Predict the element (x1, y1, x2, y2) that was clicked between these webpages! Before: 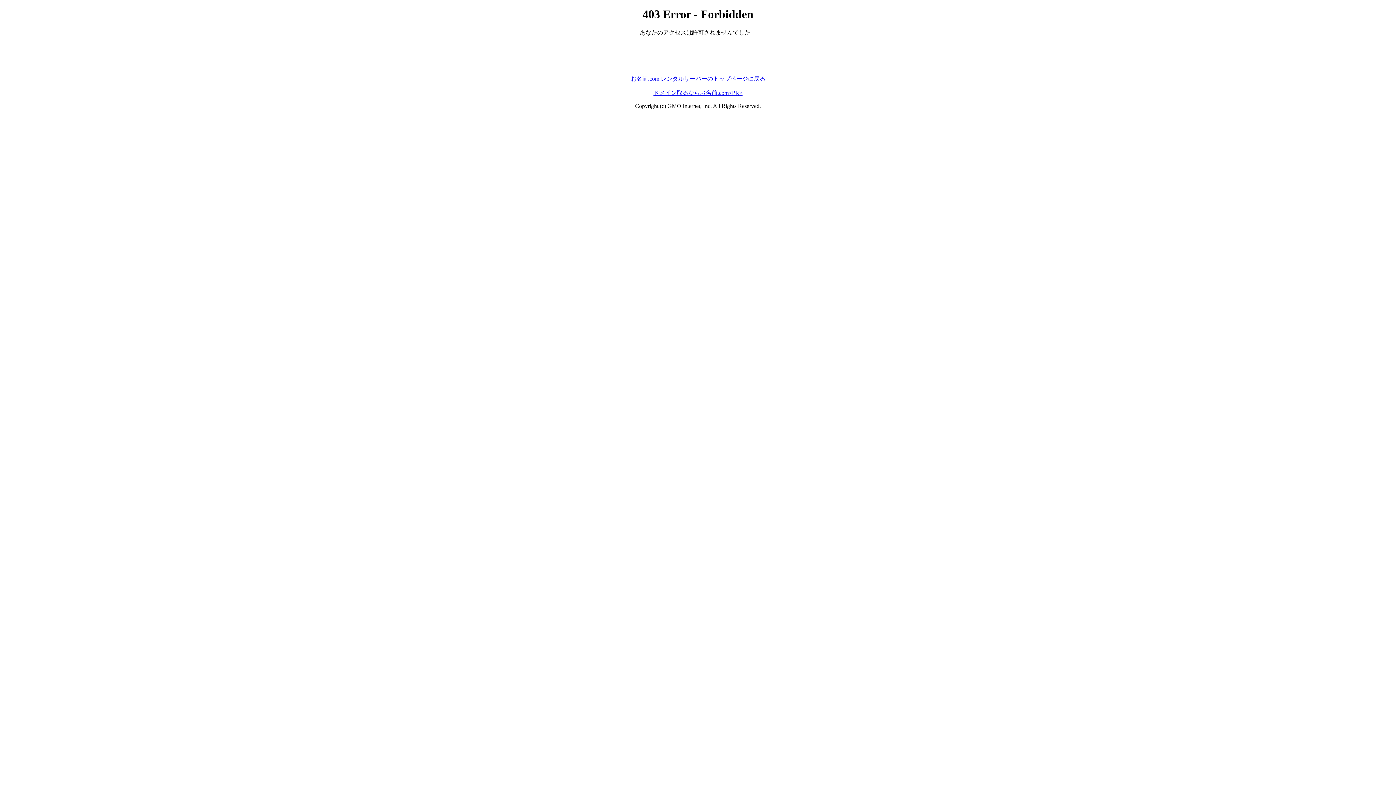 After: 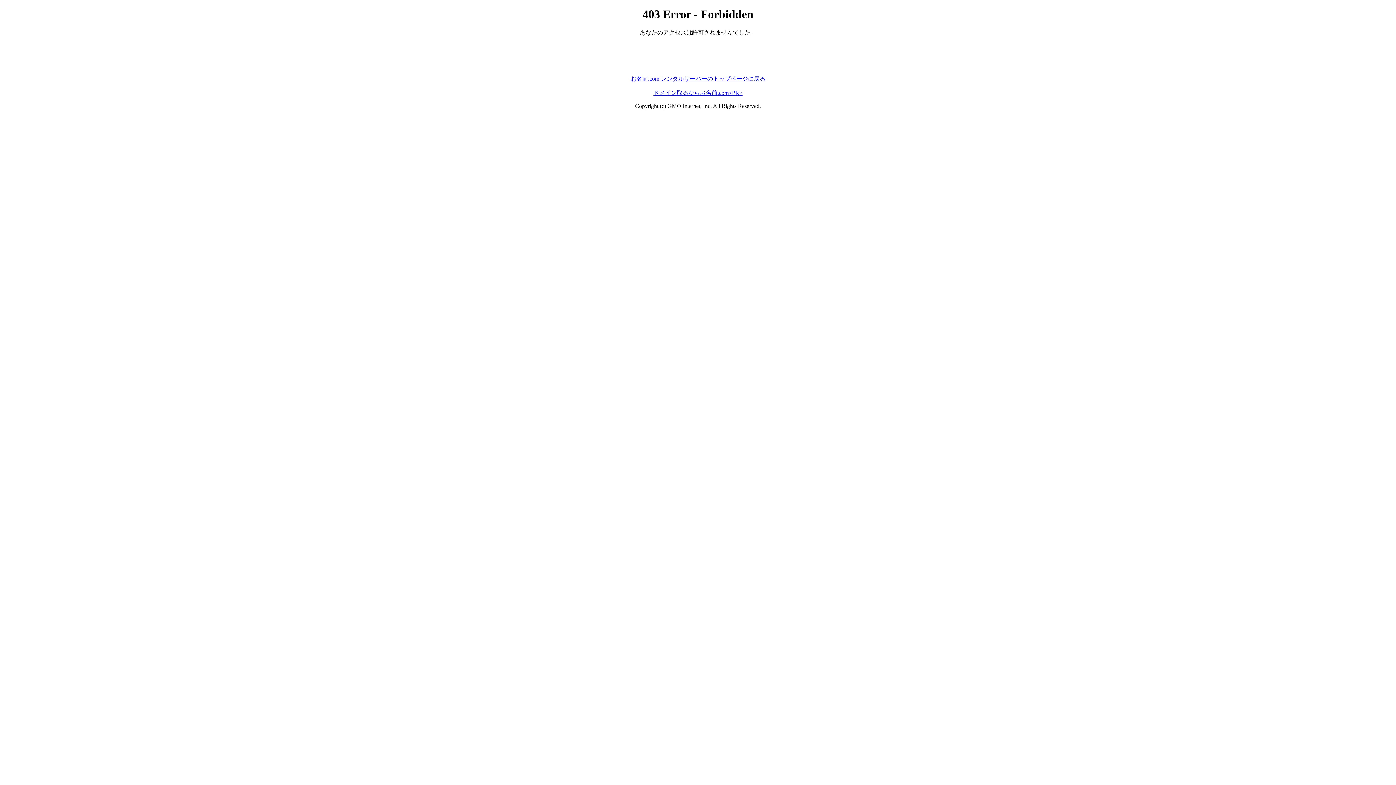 Action: bbox: (653, 89, 742, 95) label: ドメイン取るならお名前.com<PR>